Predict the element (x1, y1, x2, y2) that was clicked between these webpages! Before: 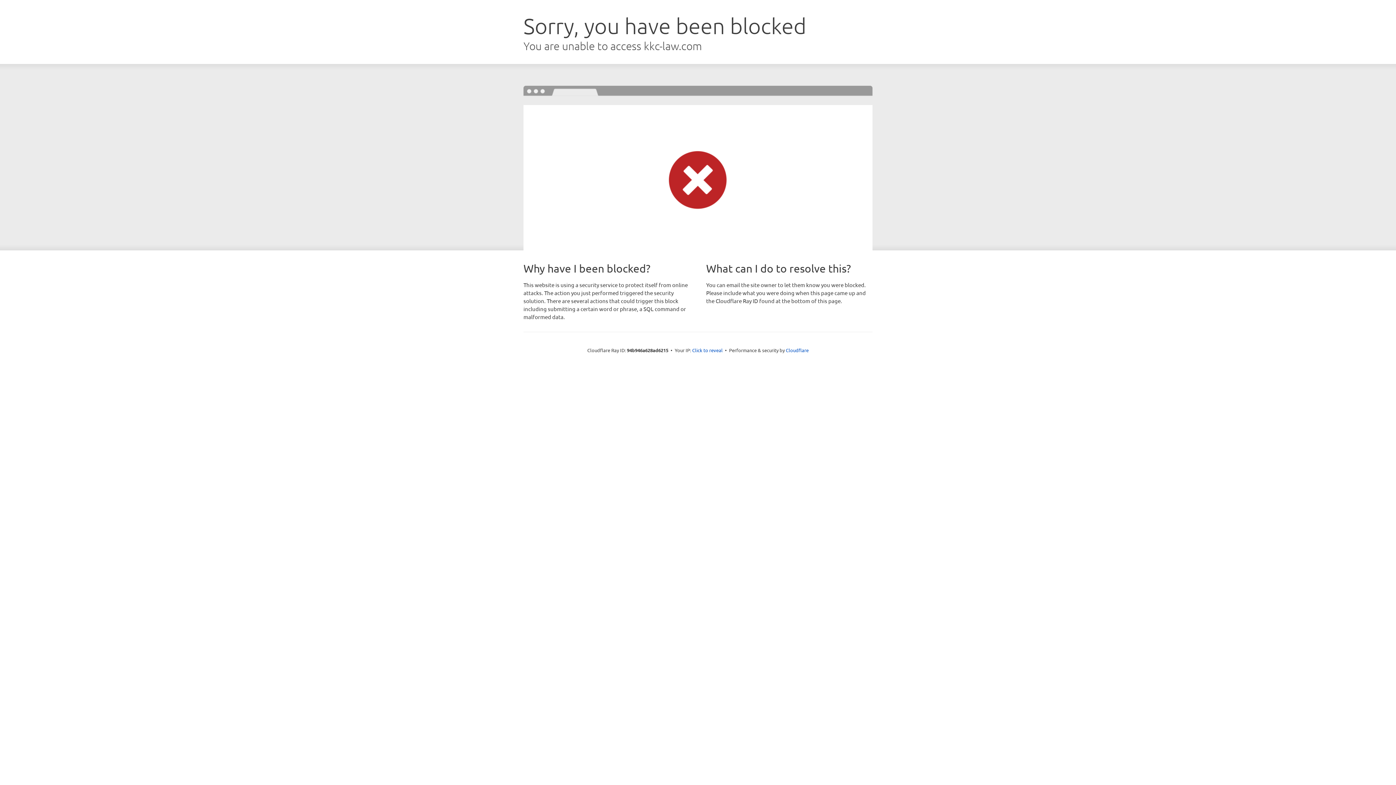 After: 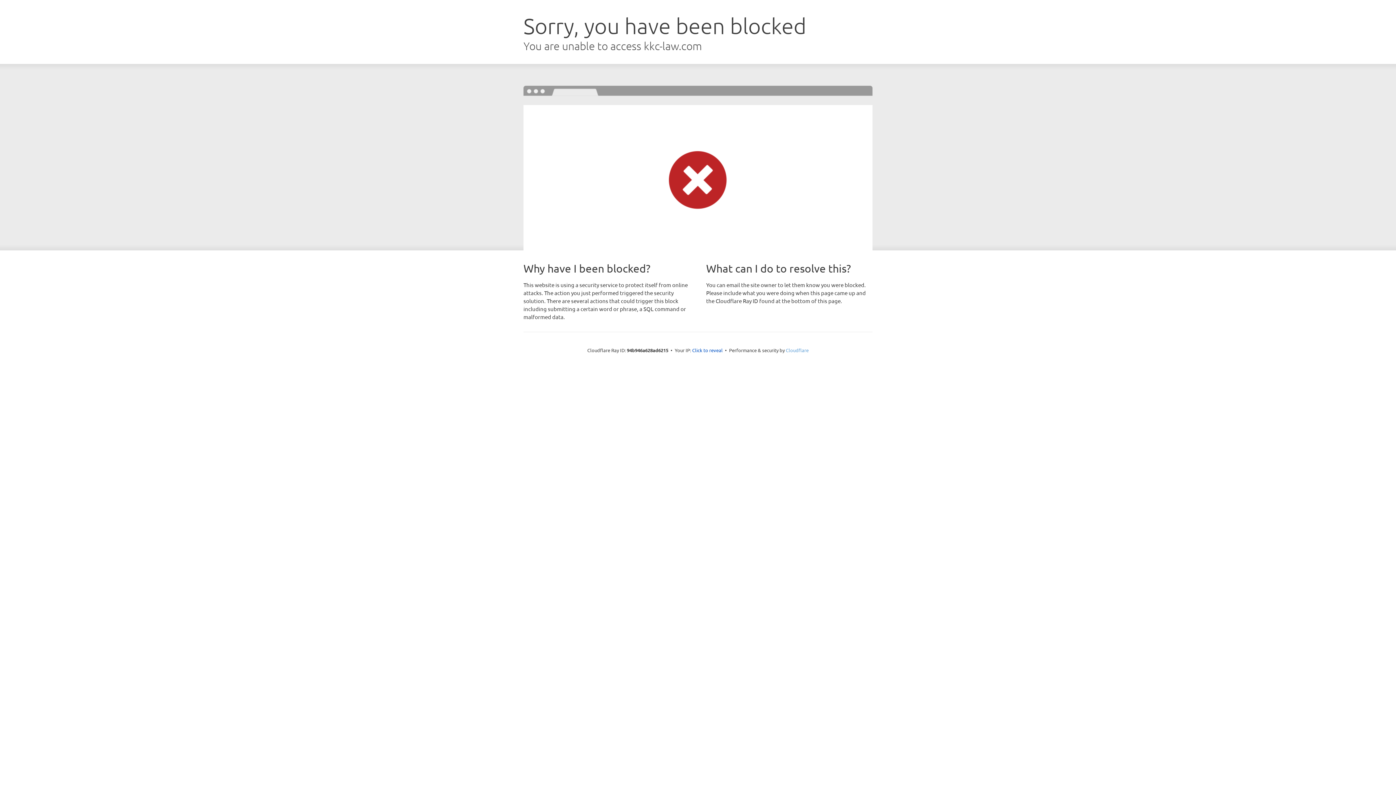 Action: label: Cloudflare bbox: (786, 347, 808, 353)